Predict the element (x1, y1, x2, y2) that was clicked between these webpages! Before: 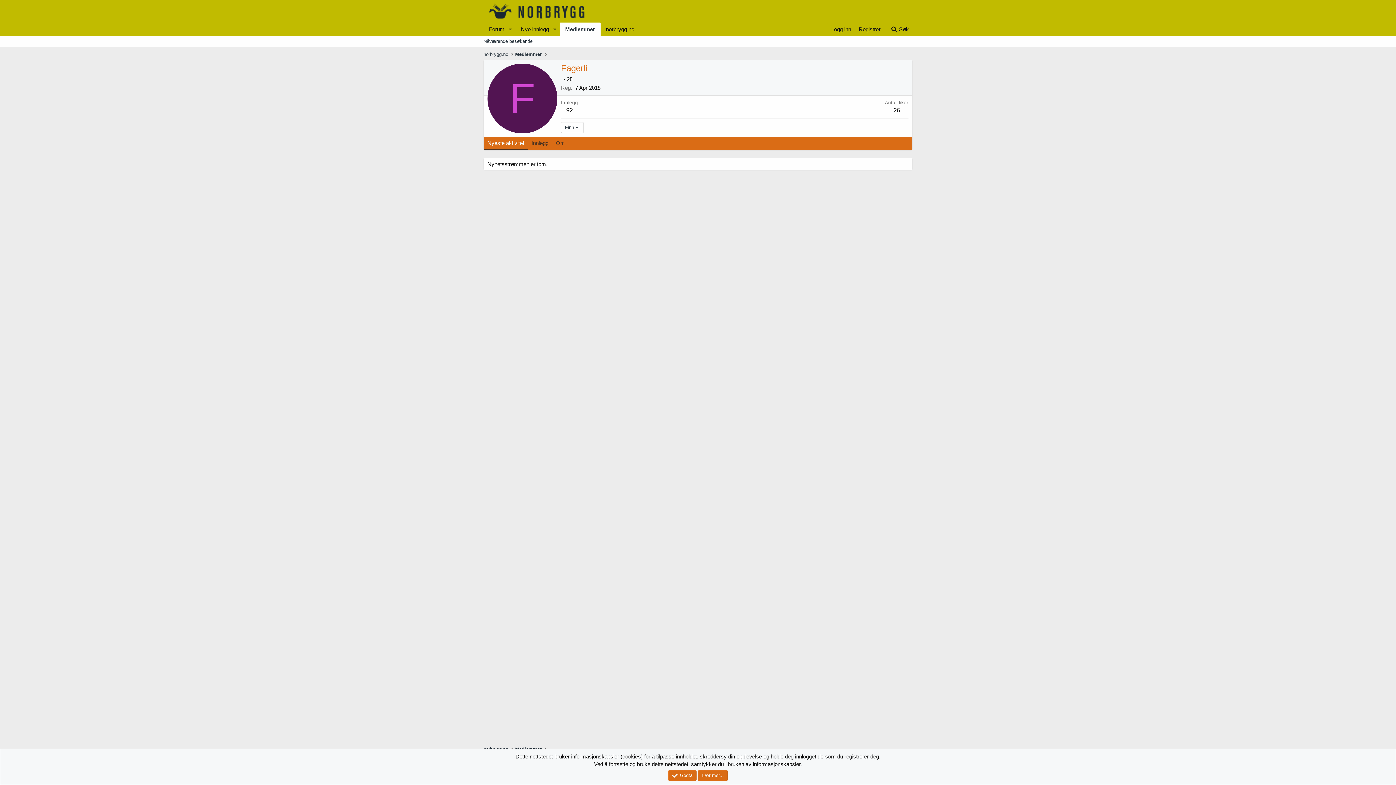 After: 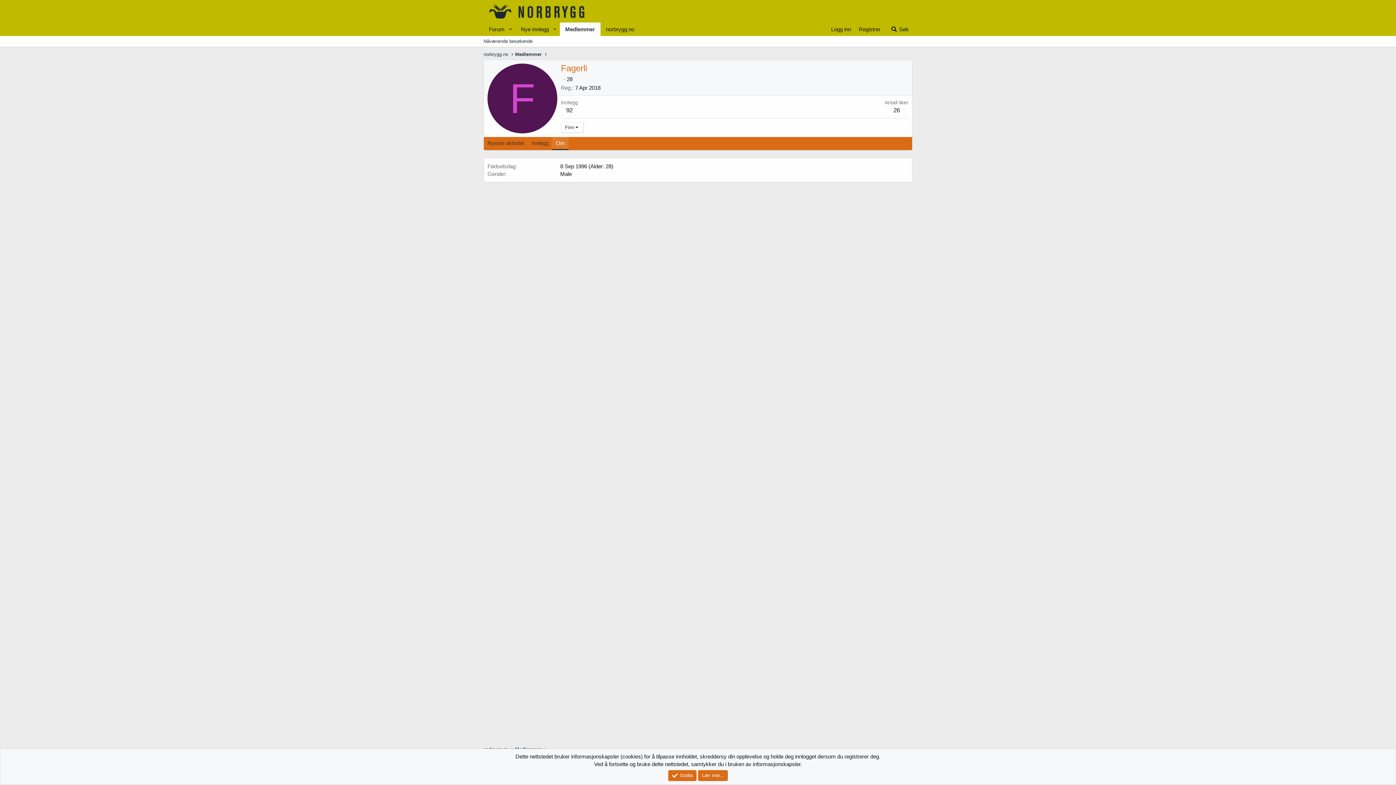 Action: bbox: (552, 137, 568, 150) label: Om